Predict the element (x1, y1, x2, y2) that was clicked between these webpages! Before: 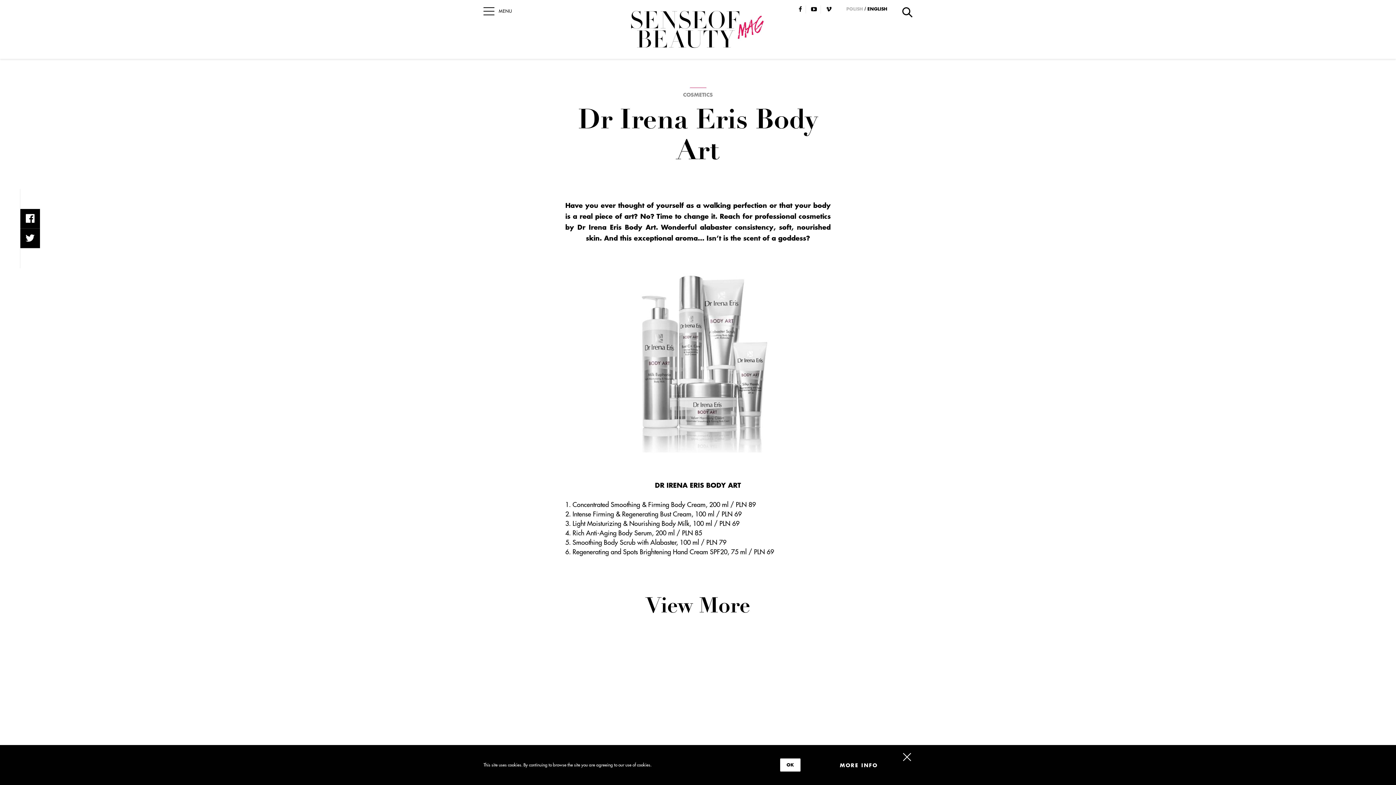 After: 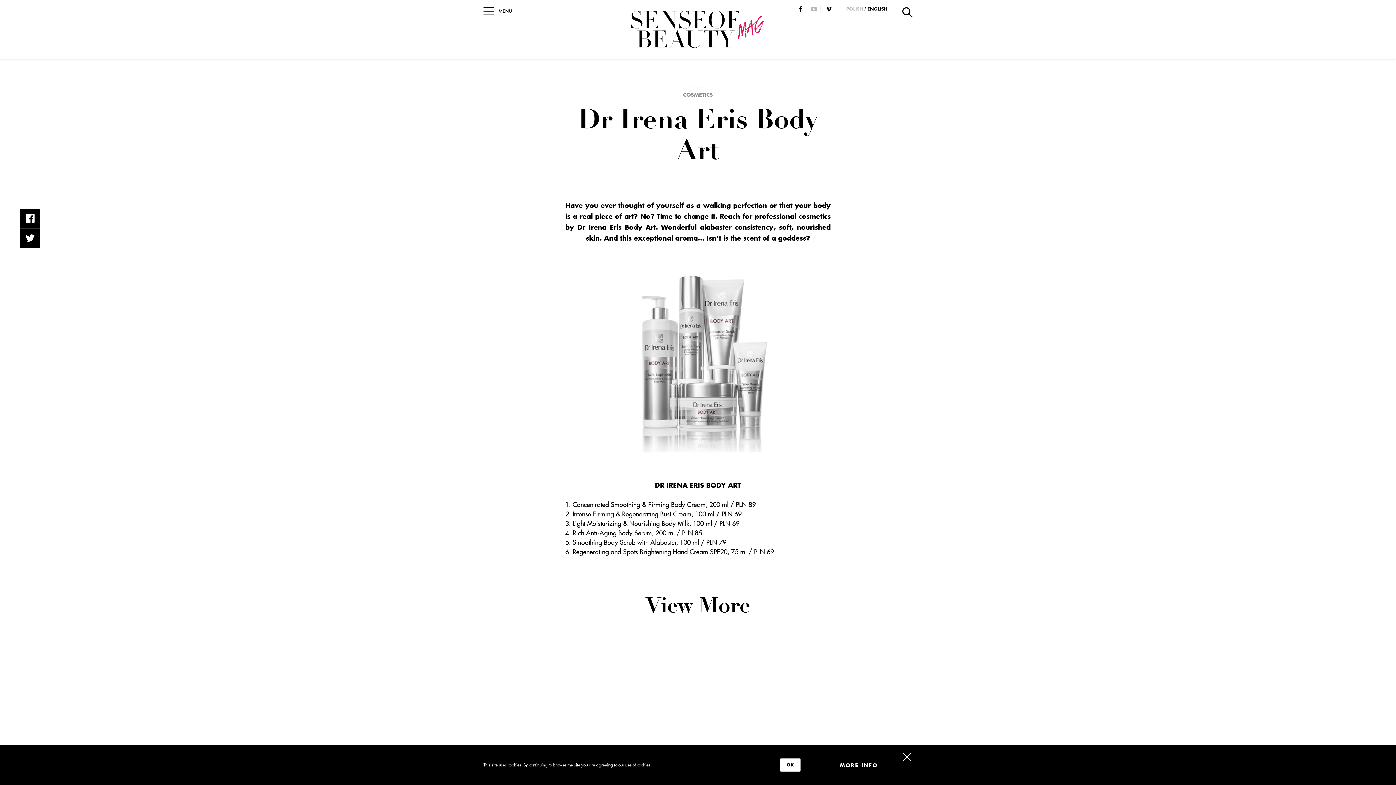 Action: bbox: (807, 5, 821, 13)